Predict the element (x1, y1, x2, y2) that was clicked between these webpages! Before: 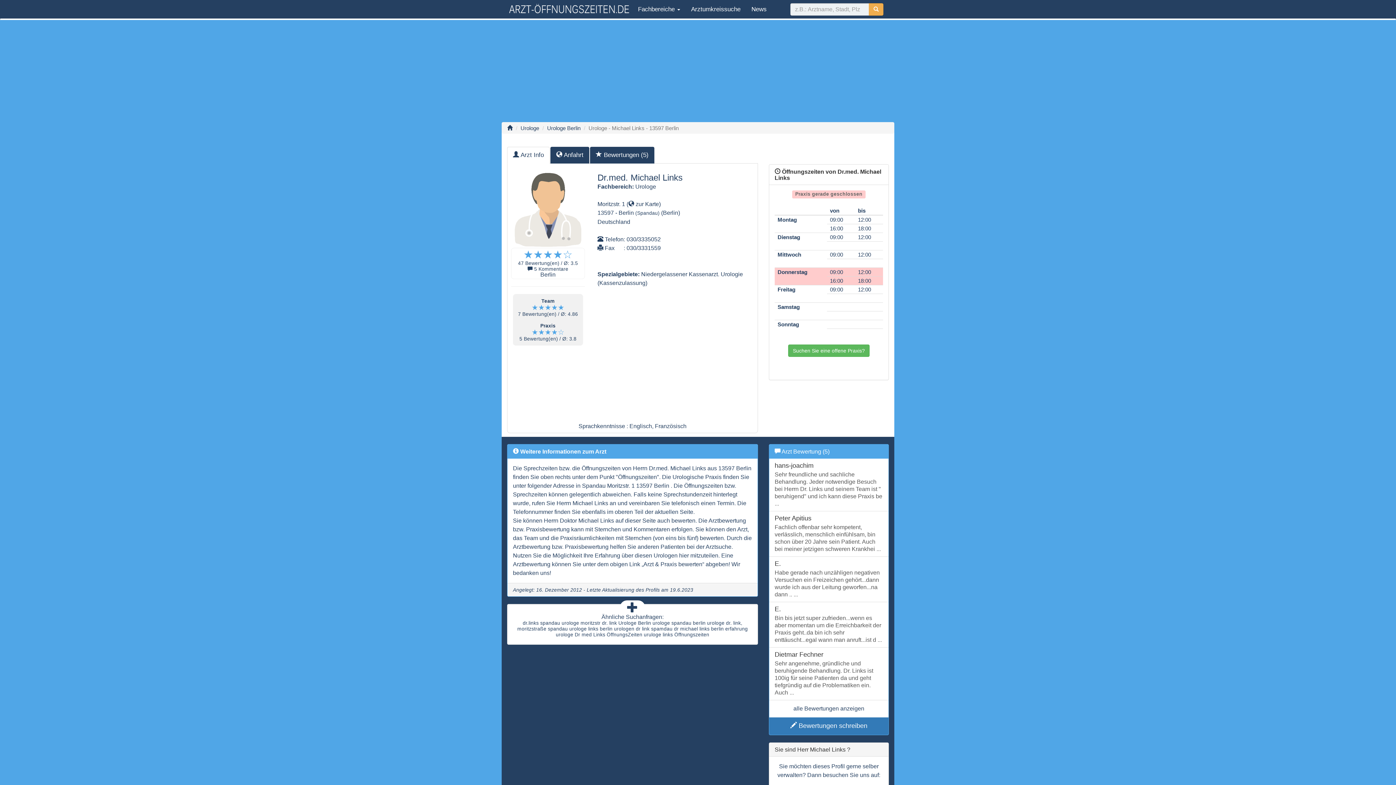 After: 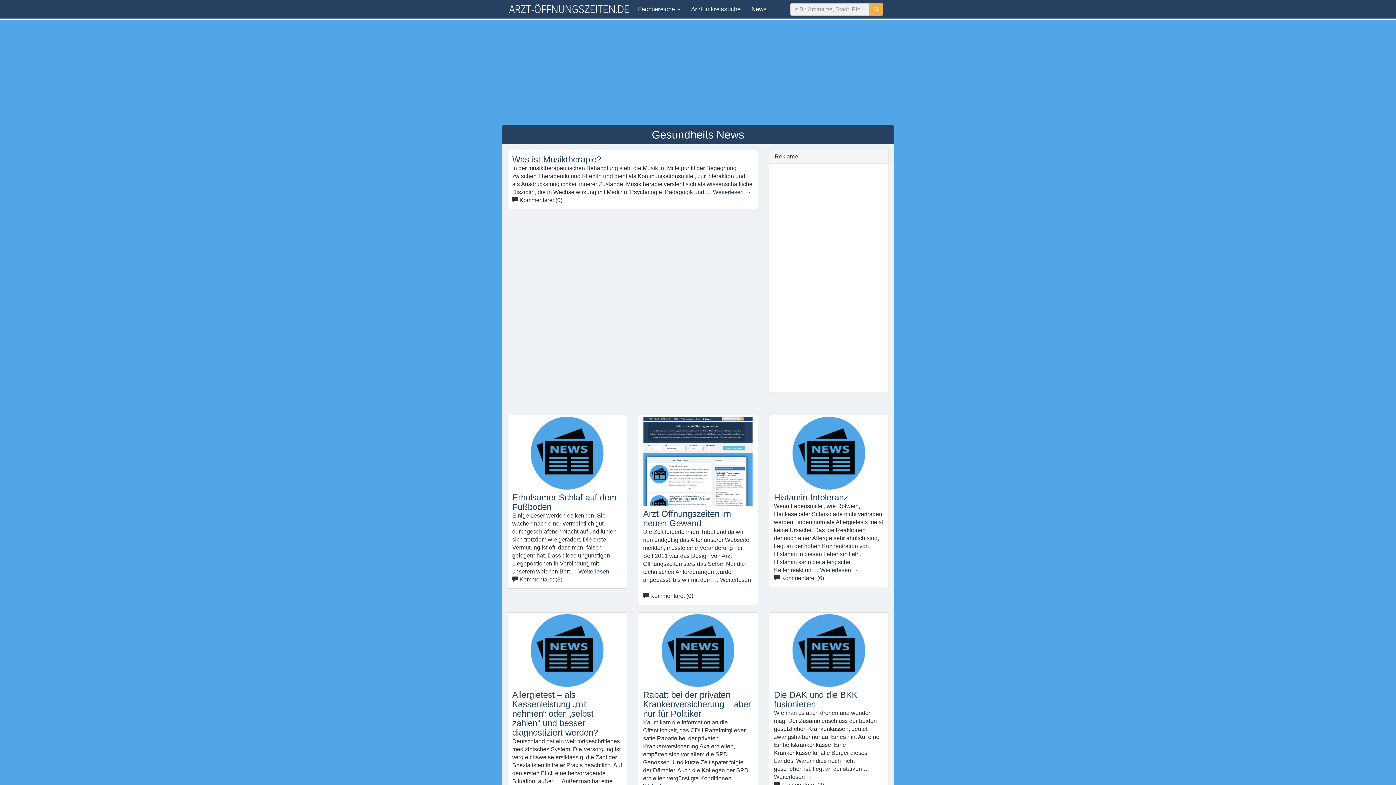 Action: label: News bbox: (746, 0, 772, 18)